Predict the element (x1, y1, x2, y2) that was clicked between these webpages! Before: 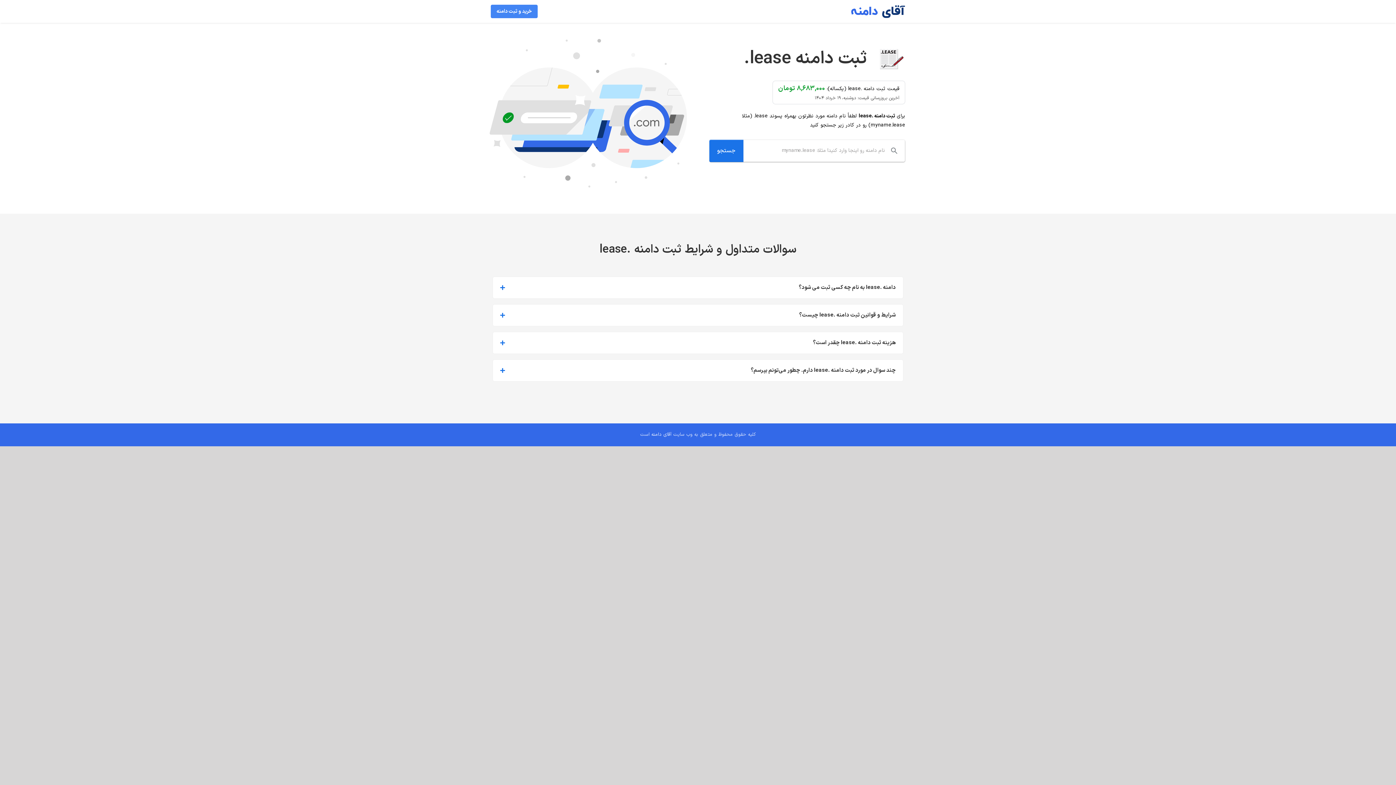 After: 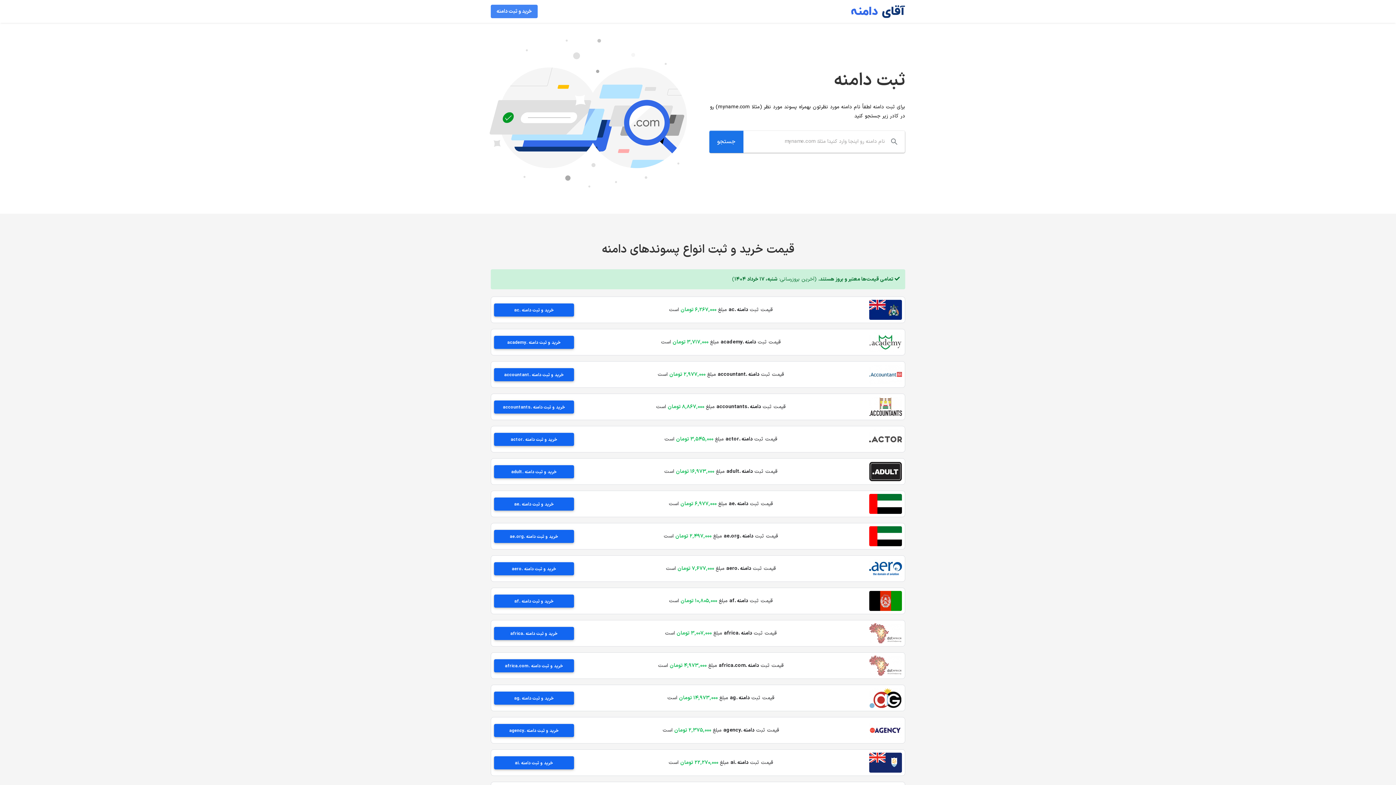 Action: bbox: (651, 431, 671, 438) label: آقای دامنه